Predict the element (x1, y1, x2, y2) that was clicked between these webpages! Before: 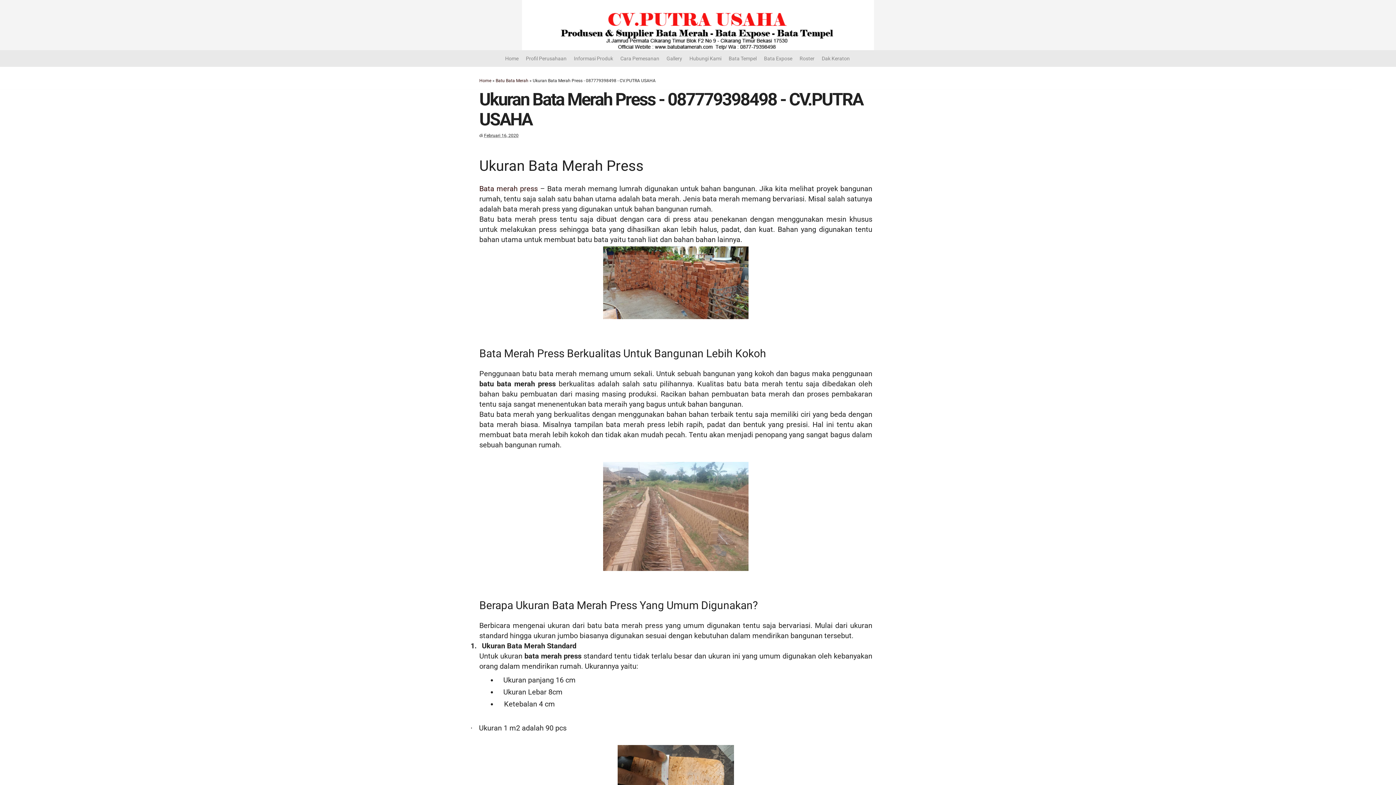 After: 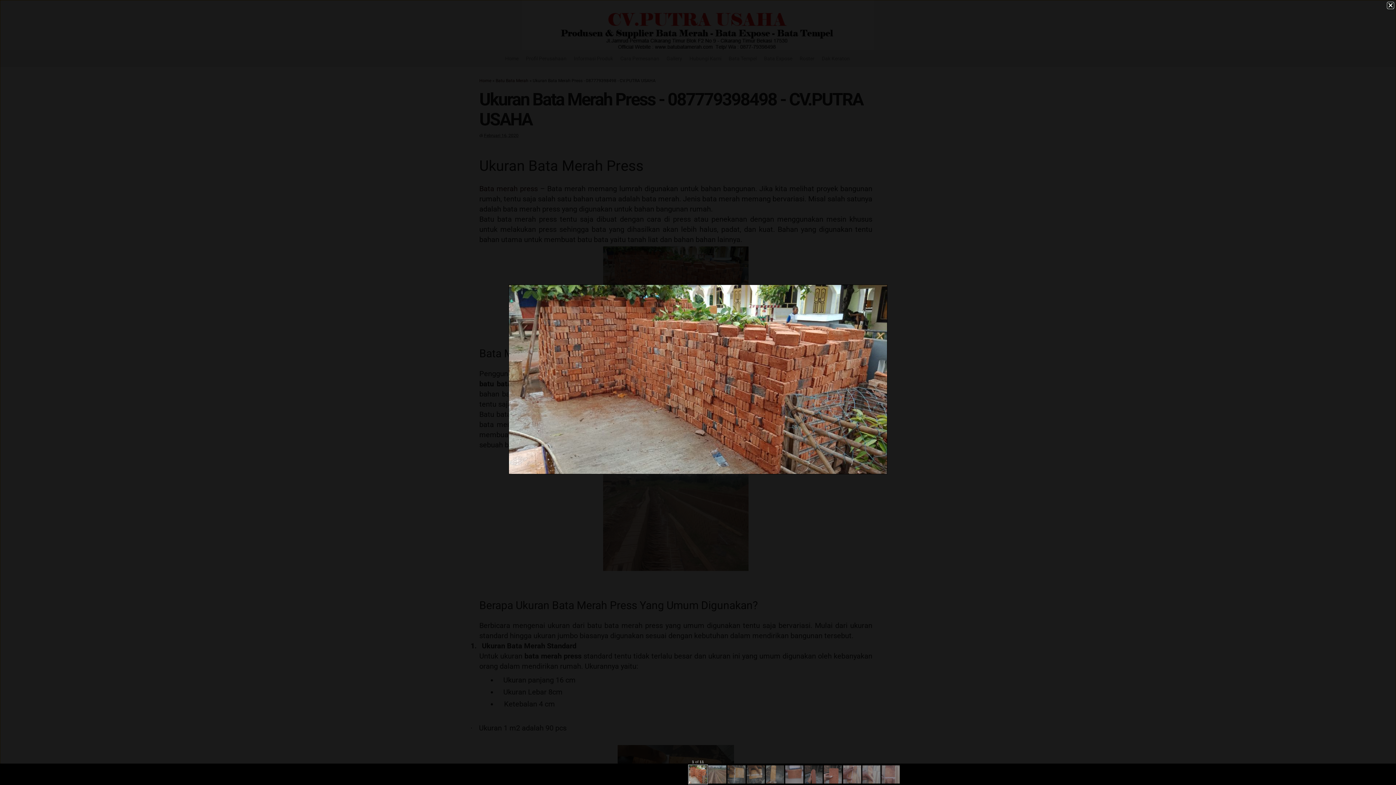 Action: bbox: (601, 314, 750, 323)